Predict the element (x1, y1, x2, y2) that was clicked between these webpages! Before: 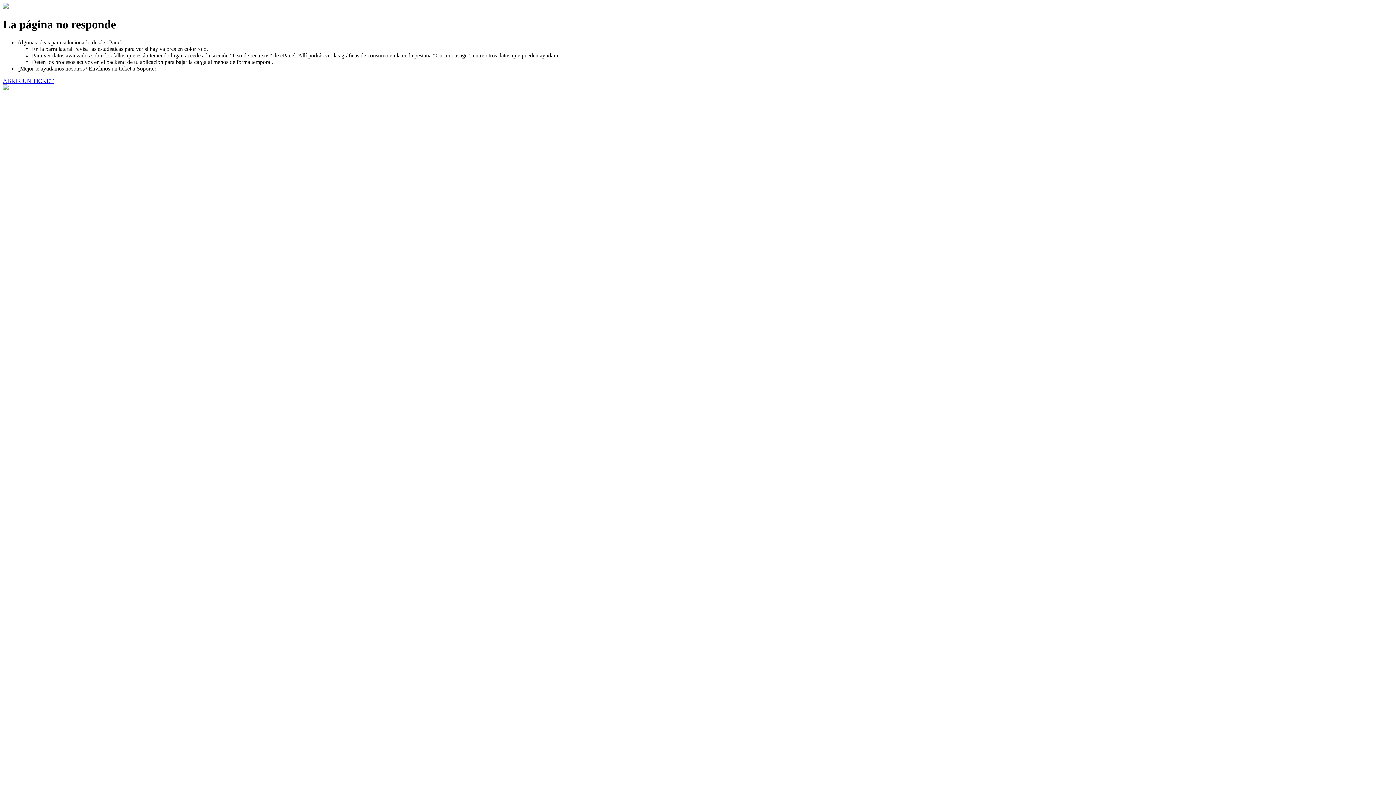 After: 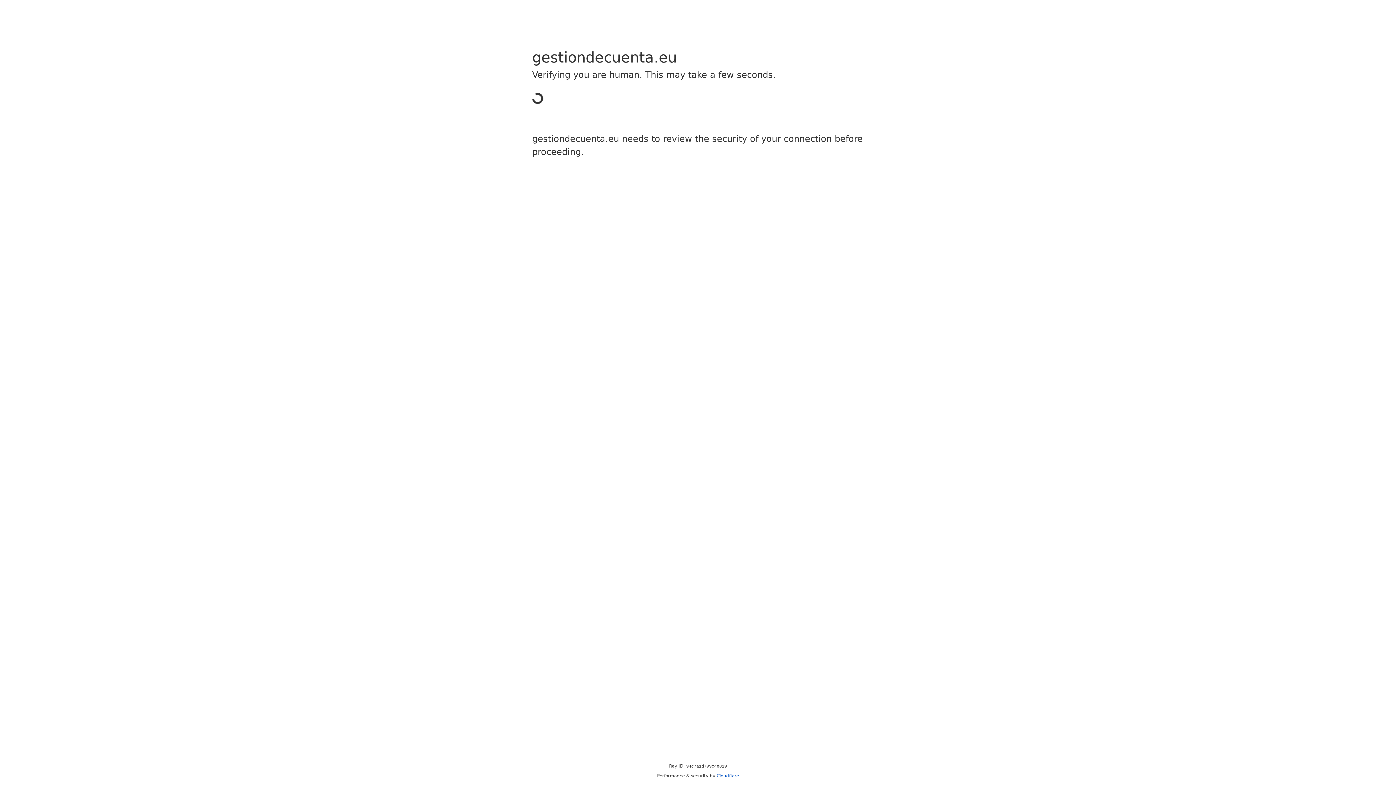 Action: label: ABRIR UN TICKET bbox: (2, 77, 53, 83)